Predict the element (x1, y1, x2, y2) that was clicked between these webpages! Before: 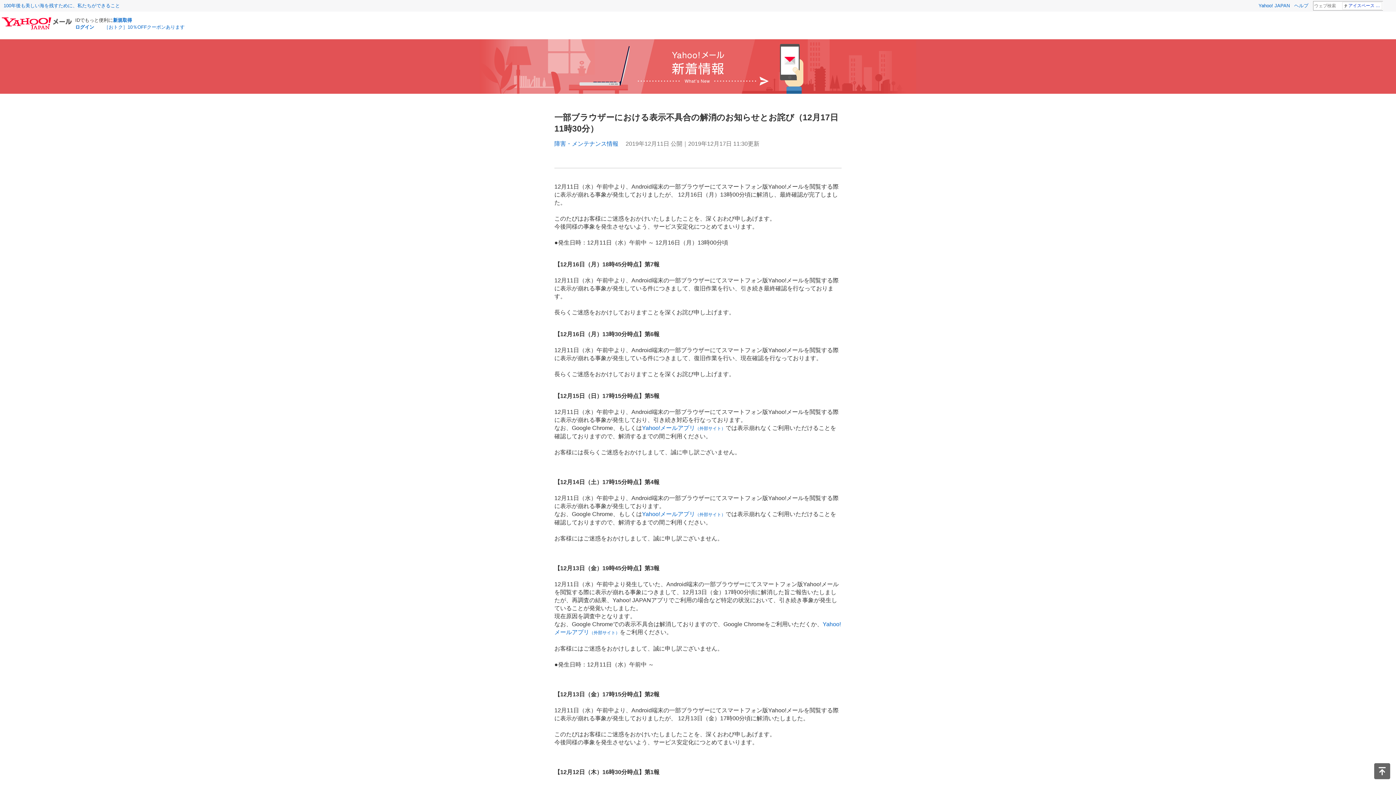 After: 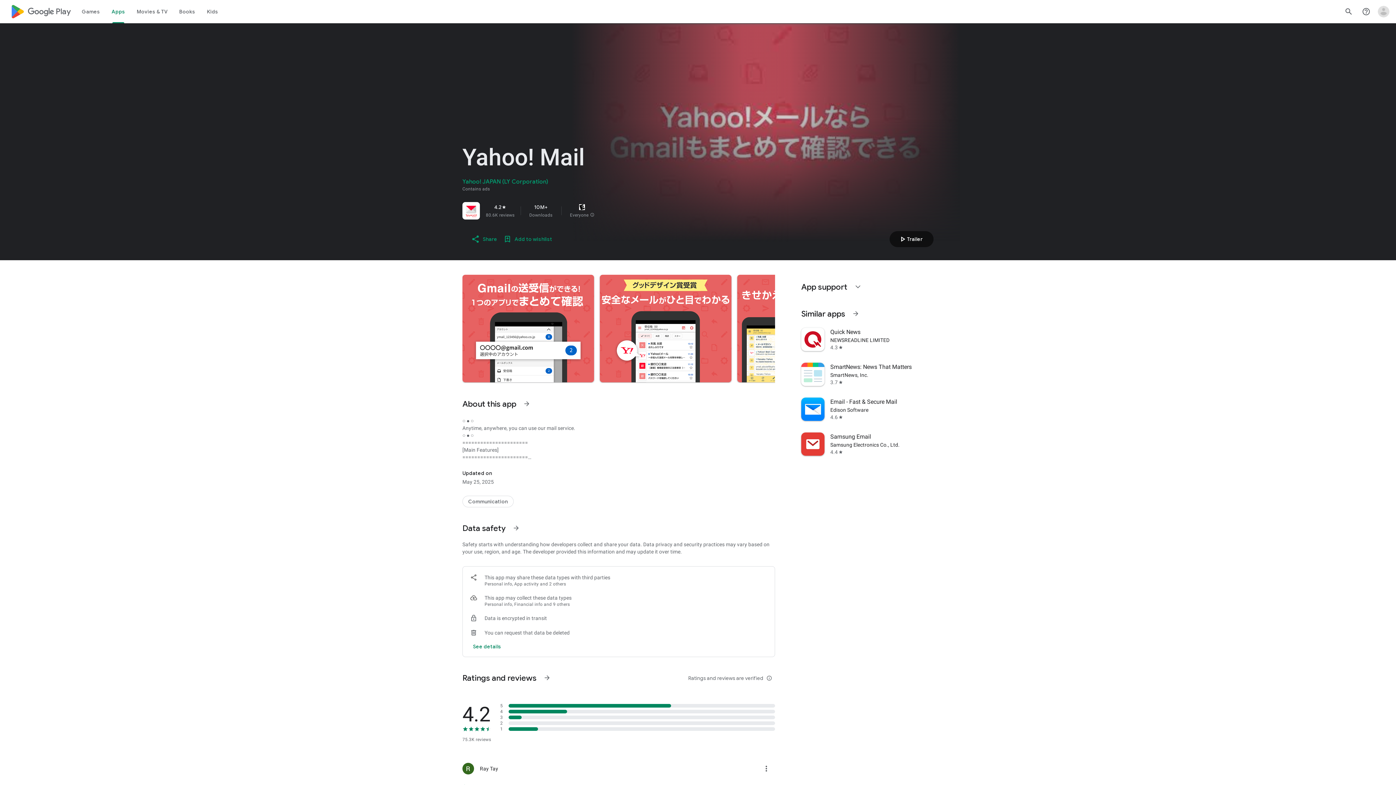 Action: bbox: (642, 425, 725, 431) label: Yahoo!メールアプリ（外部サイト）